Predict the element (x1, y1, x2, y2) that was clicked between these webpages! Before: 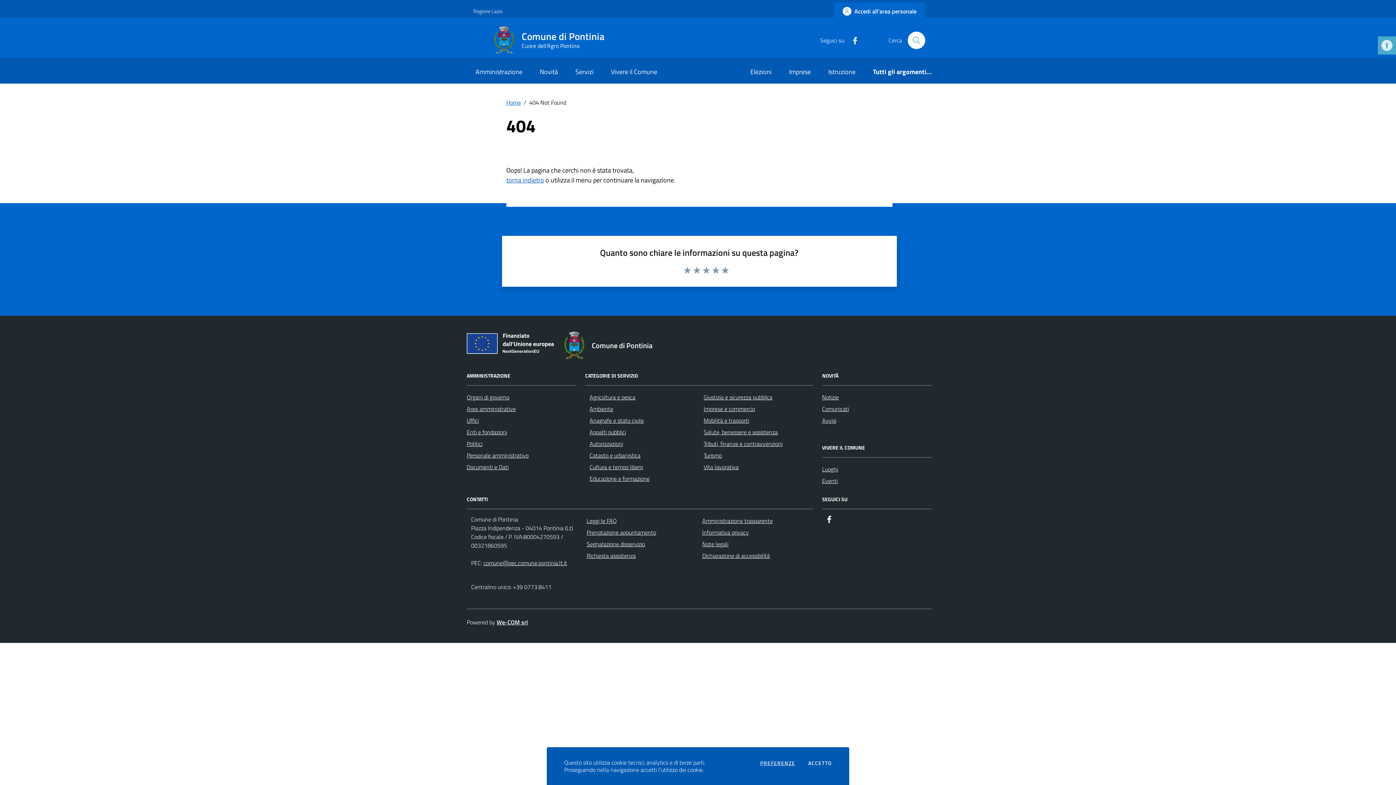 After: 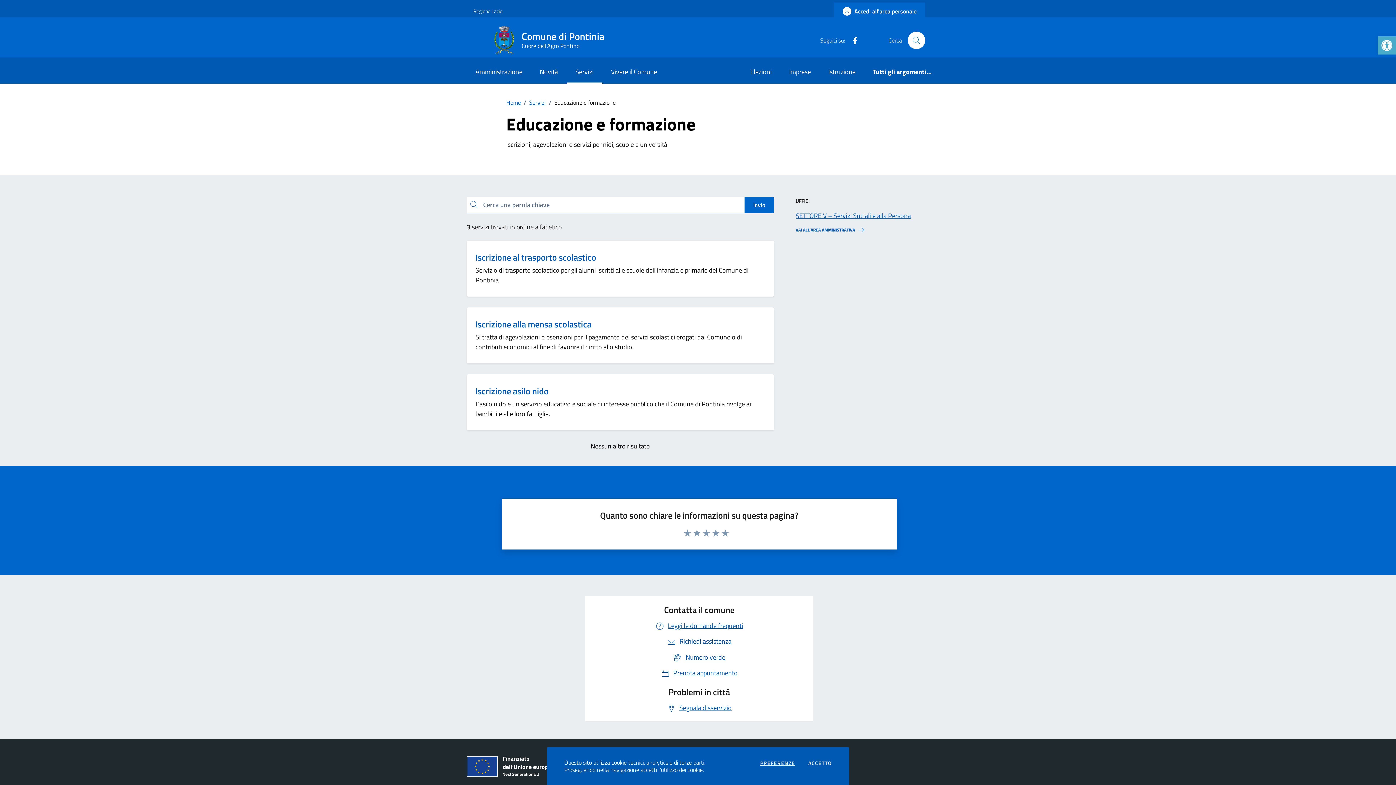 Action: label: Educazione e formazione bbox: (589, 474, 649, 483)